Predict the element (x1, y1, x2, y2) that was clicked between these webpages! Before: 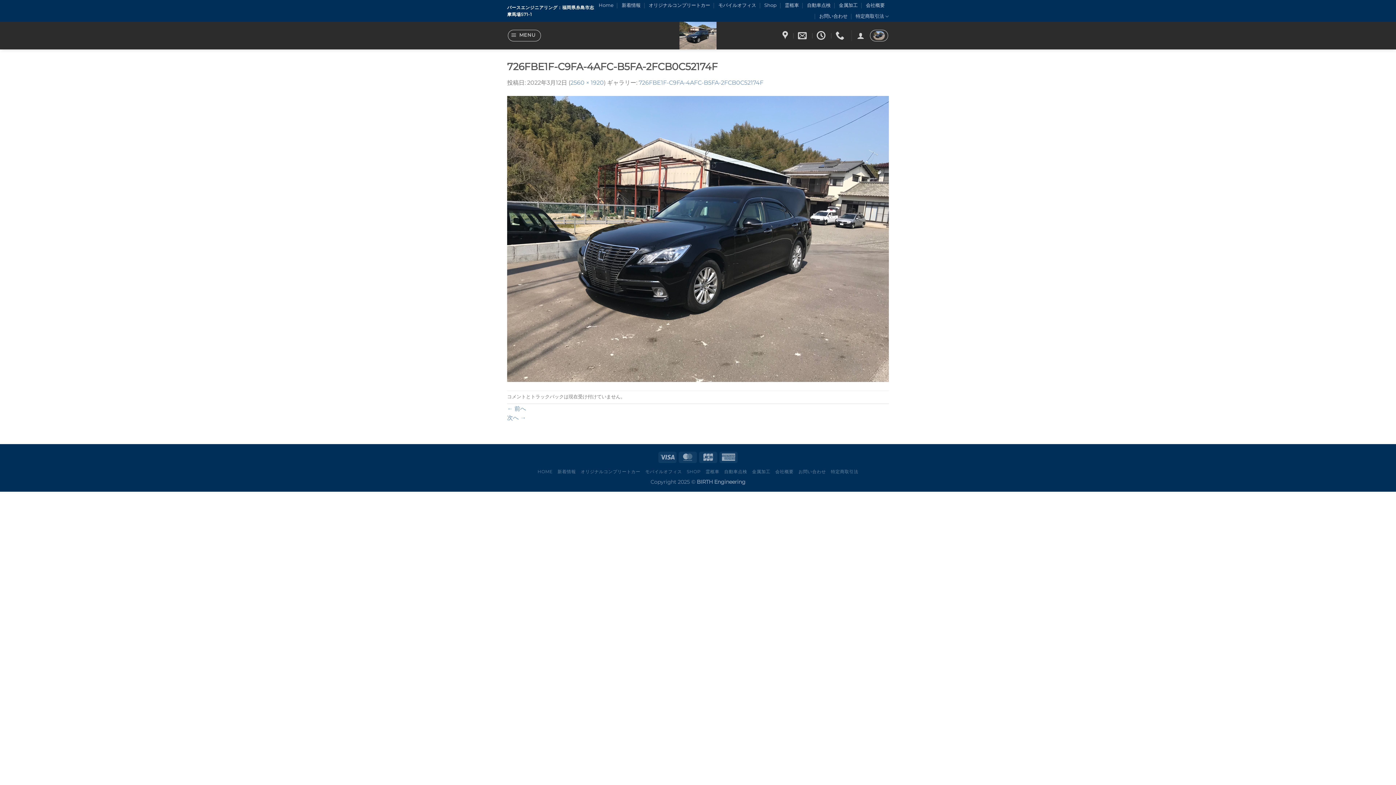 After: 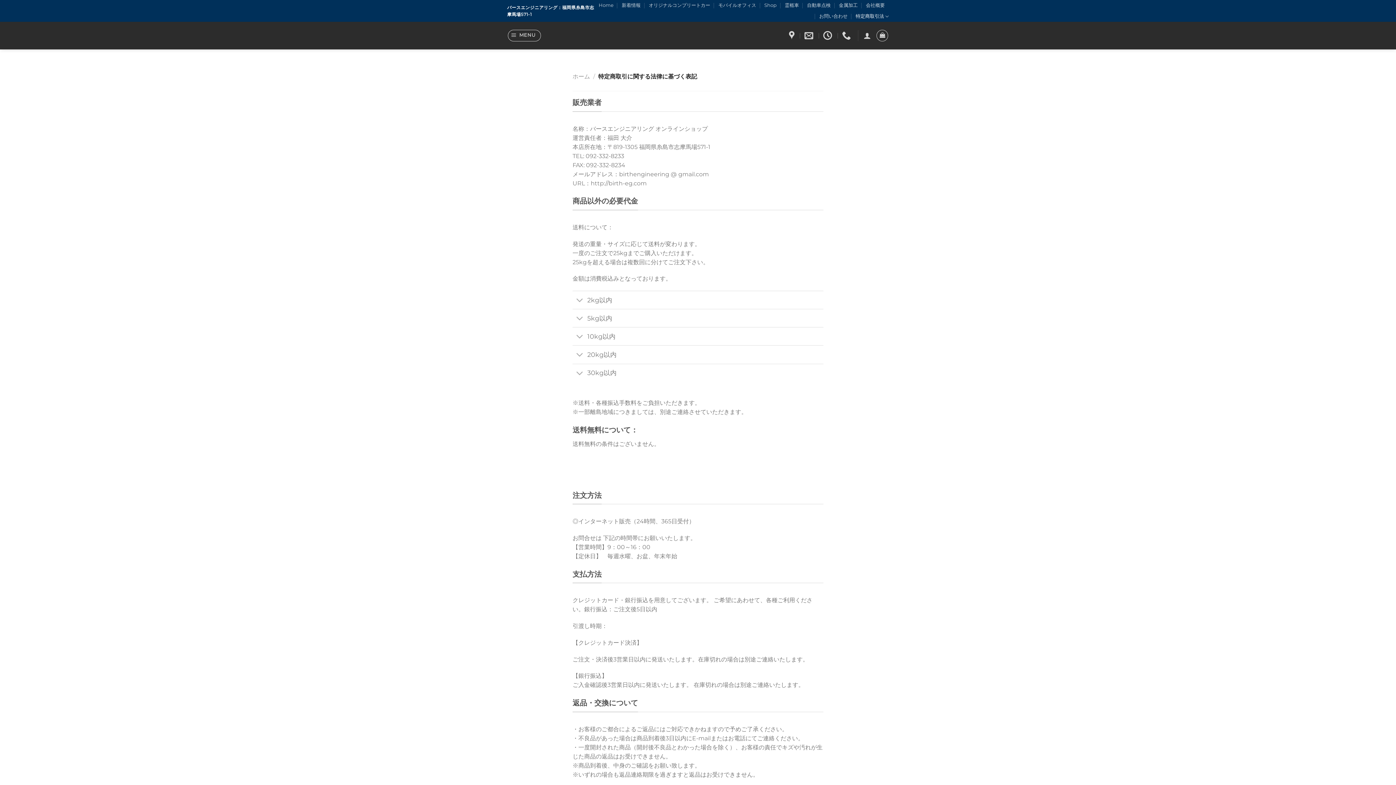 Action: label: 特定商取引法 bbox: (831, 469, 858, 474)